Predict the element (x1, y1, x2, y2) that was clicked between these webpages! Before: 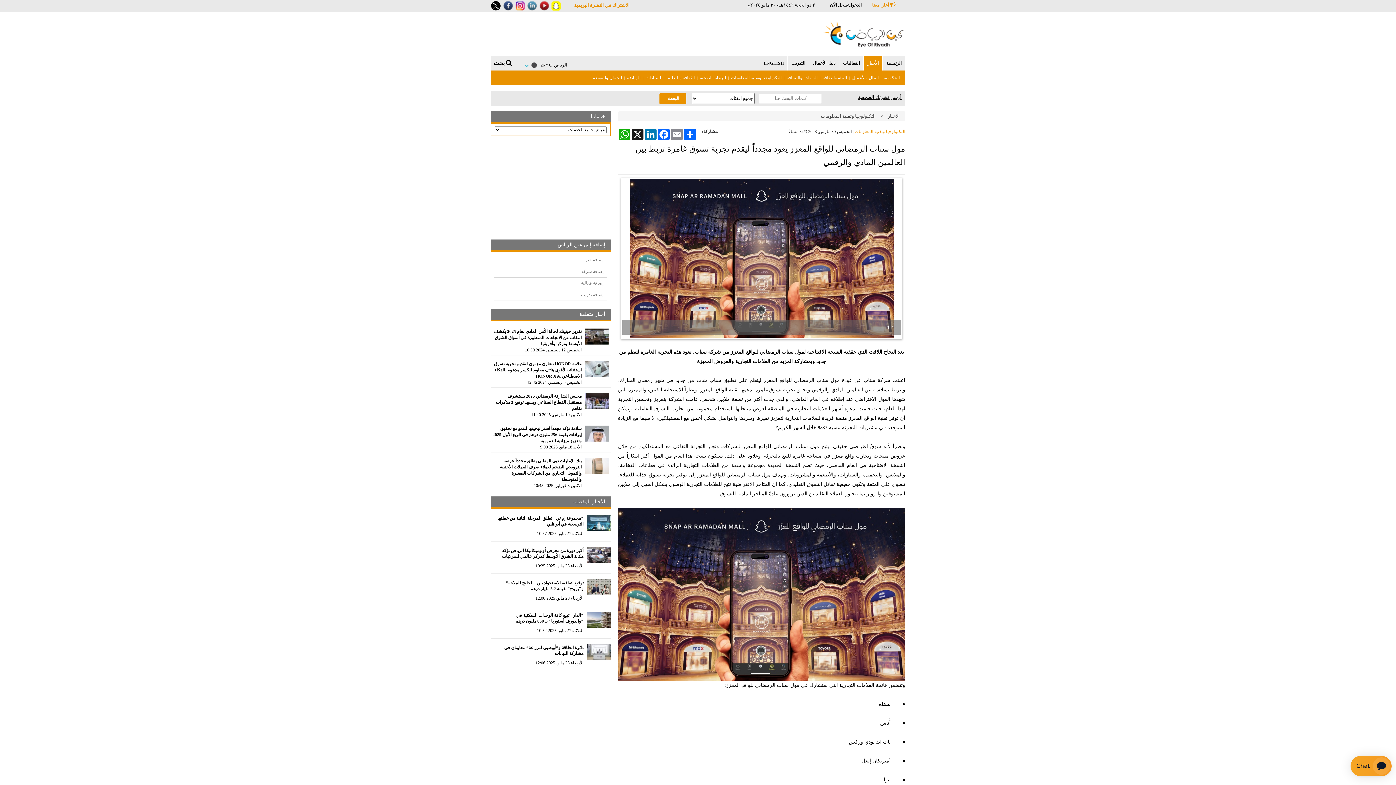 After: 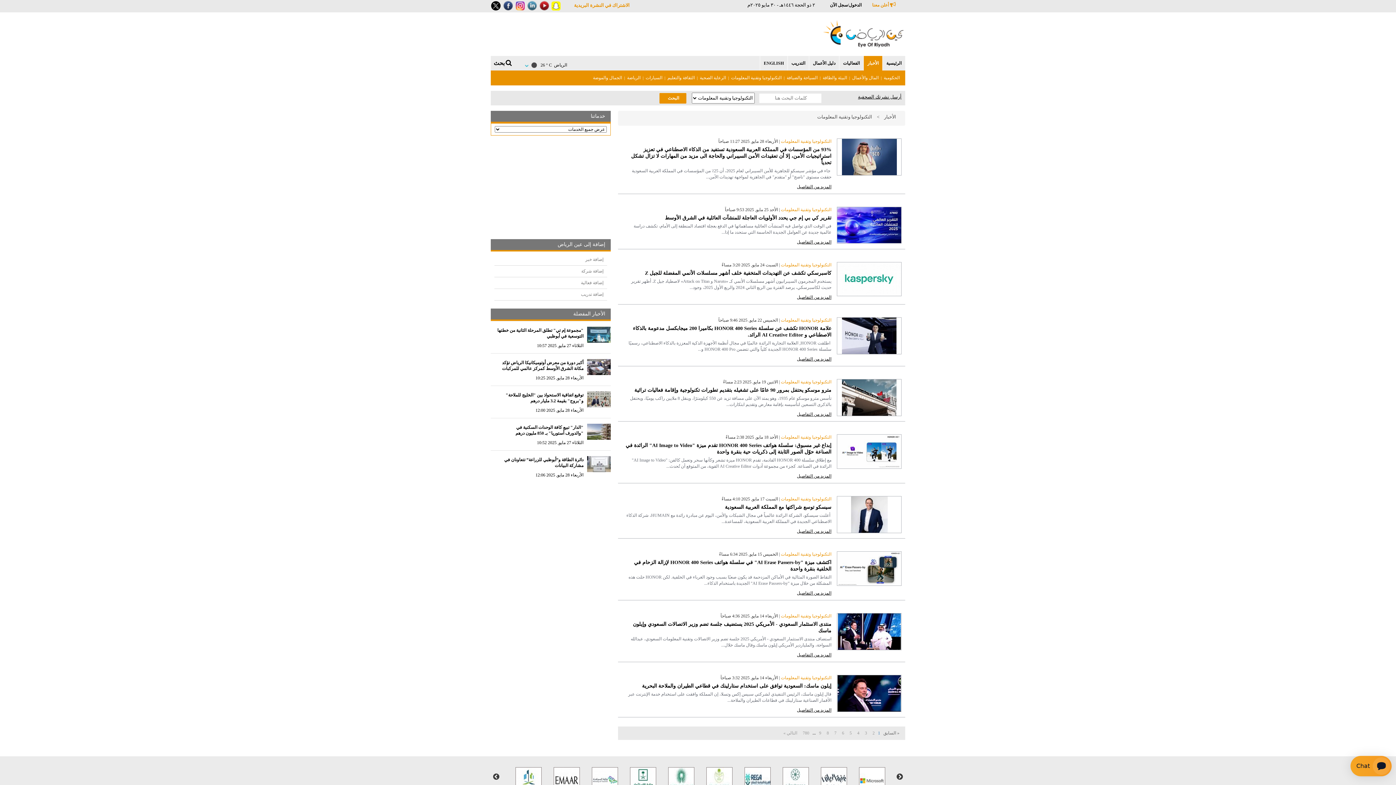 Action: label: التكنولوجيا وتقنية المعلومات bbox: (730, 75, 782, 80)